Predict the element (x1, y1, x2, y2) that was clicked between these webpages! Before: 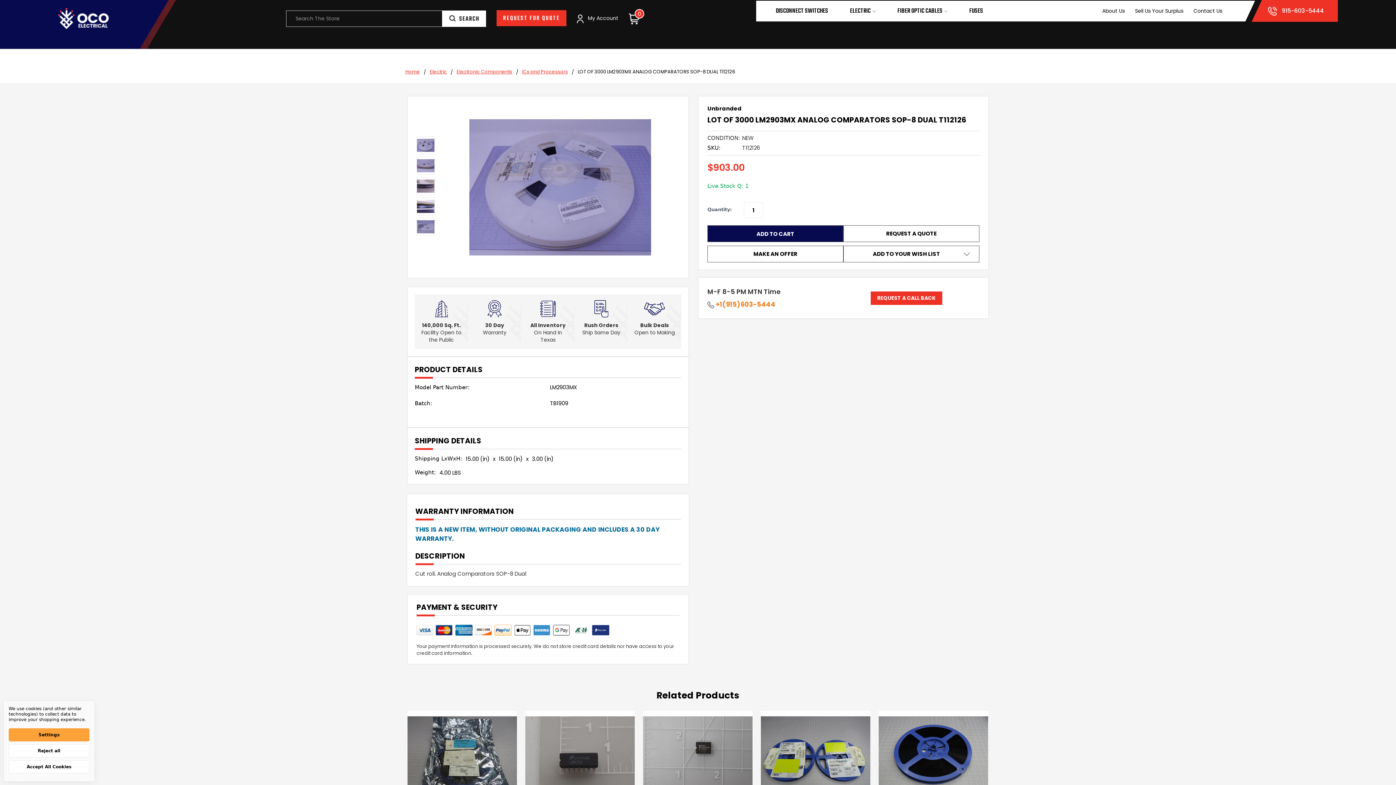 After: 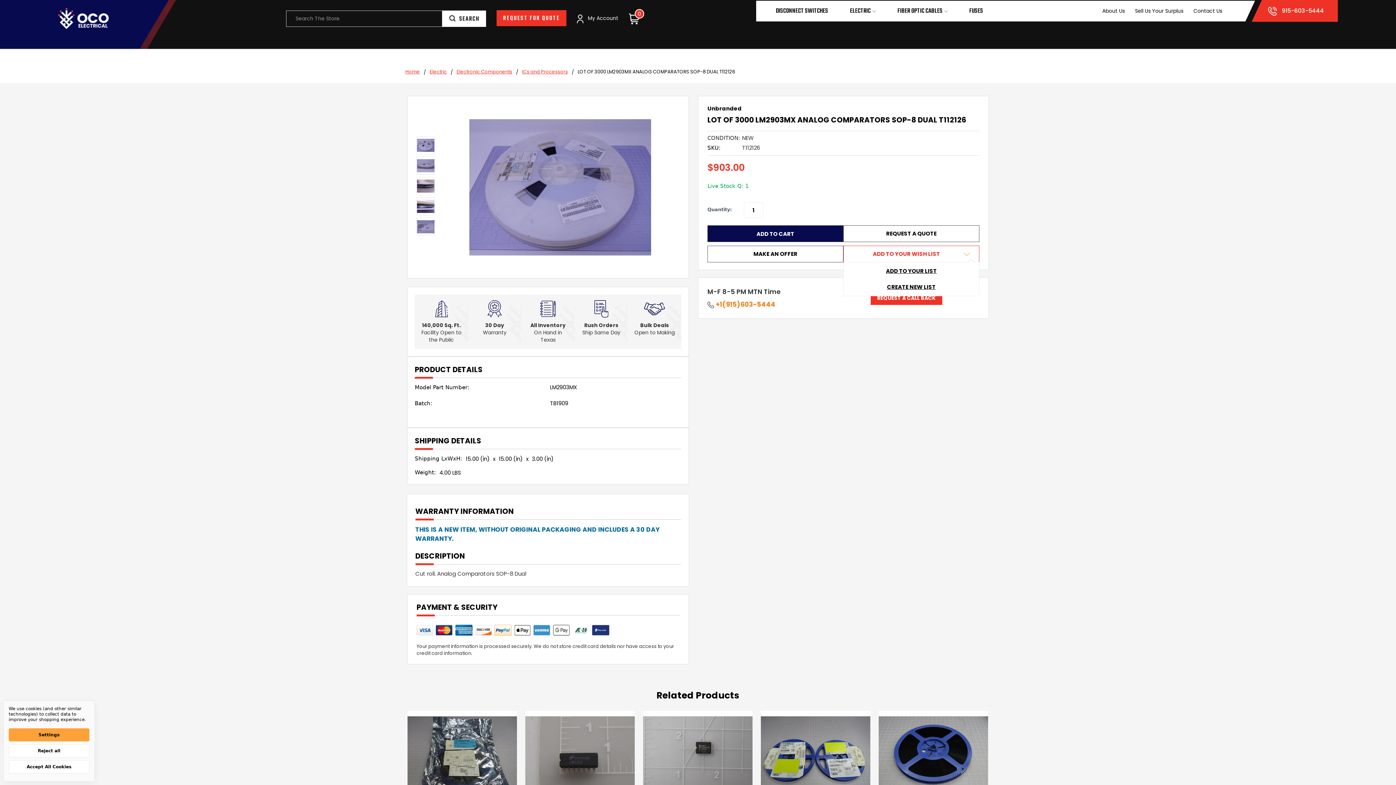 Action: bbox: (843, 245, 979, 262) label: ADD TO YOUR WISH LIST